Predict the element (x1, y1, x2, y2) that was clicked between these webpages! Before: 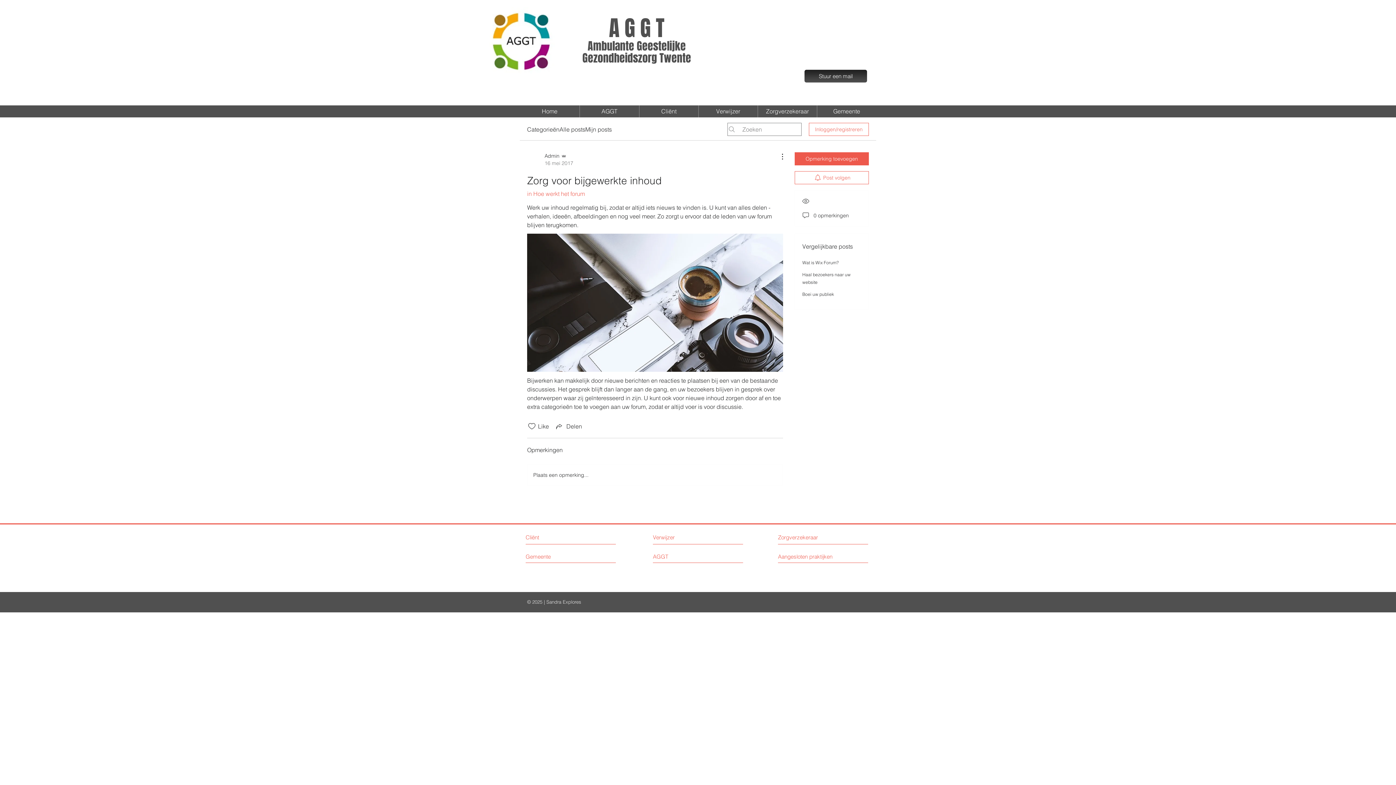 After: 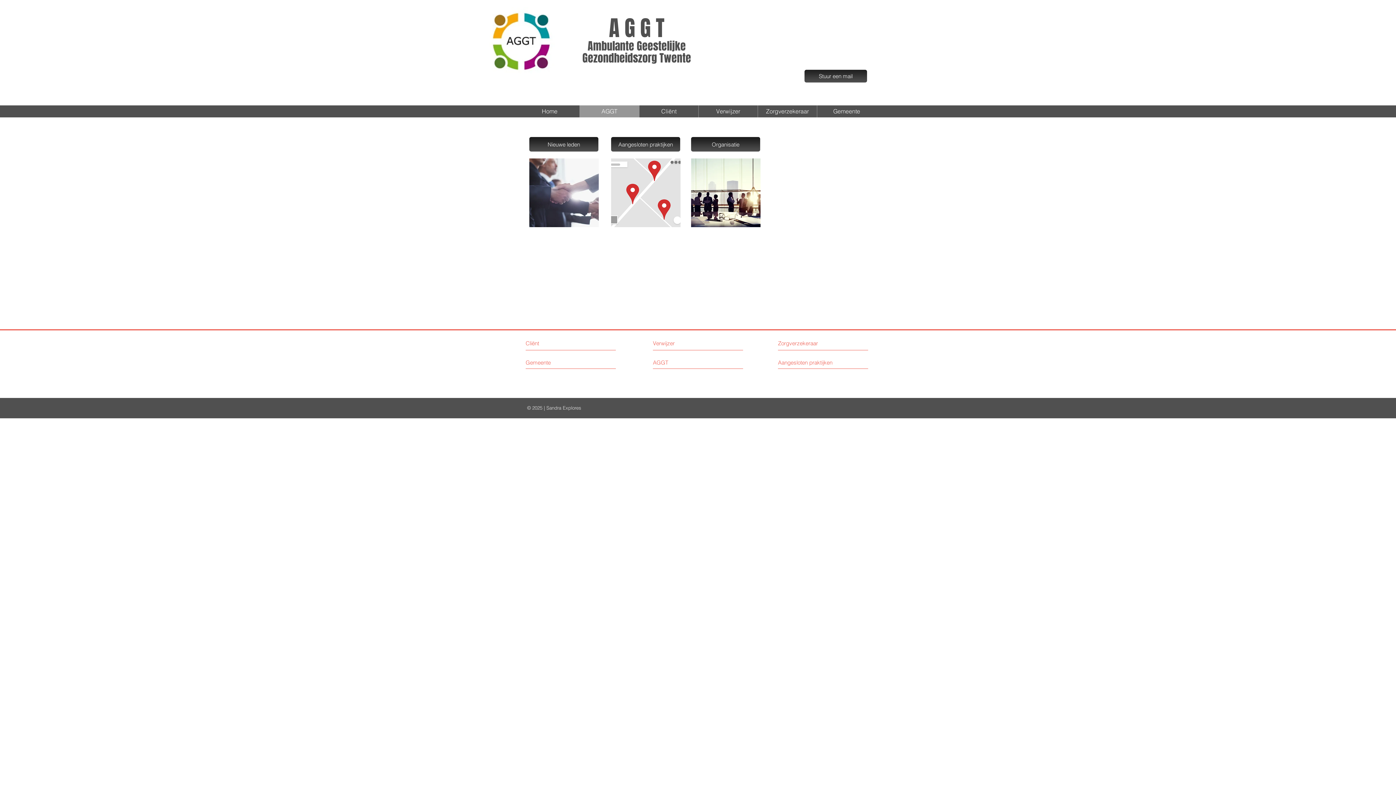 Action: label: AGGT bbox: (579, 105, 639, 117)